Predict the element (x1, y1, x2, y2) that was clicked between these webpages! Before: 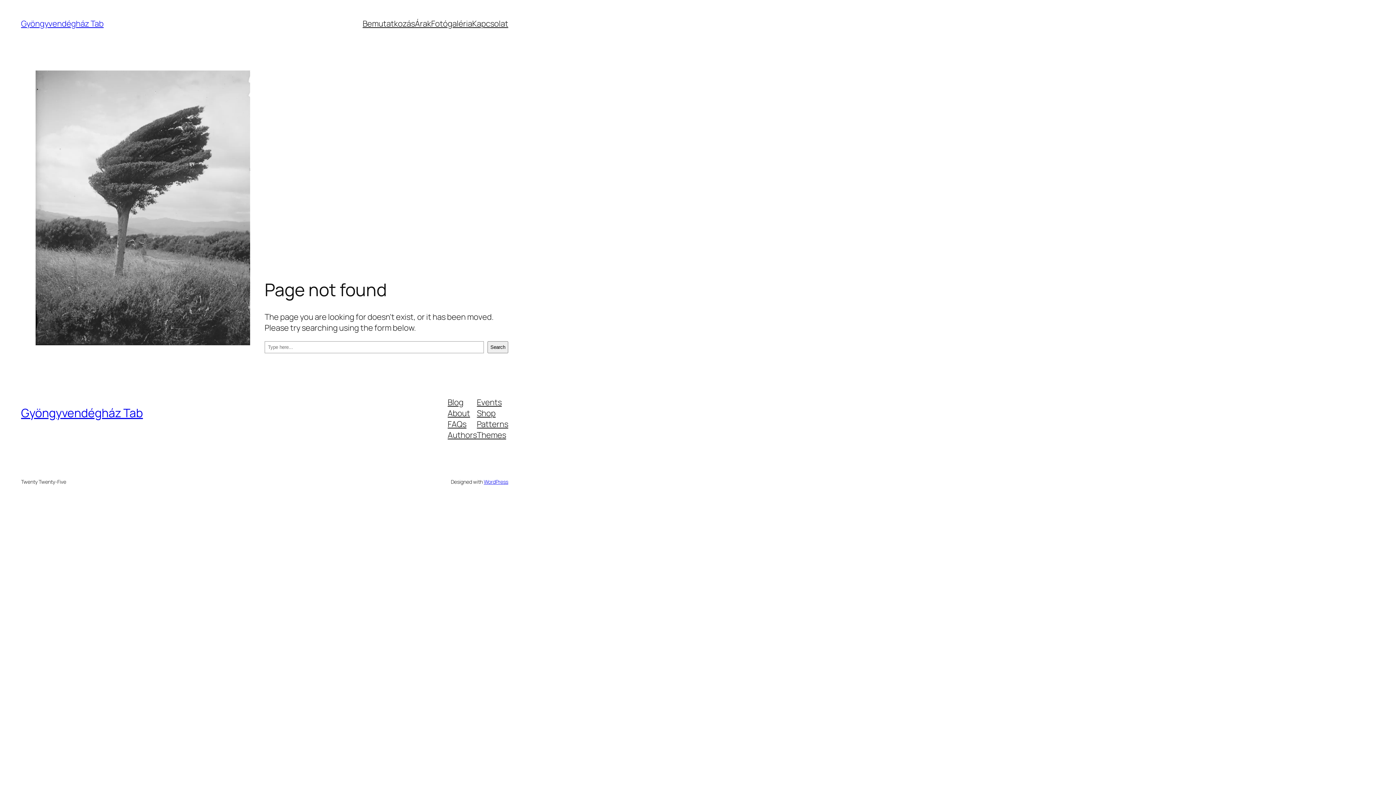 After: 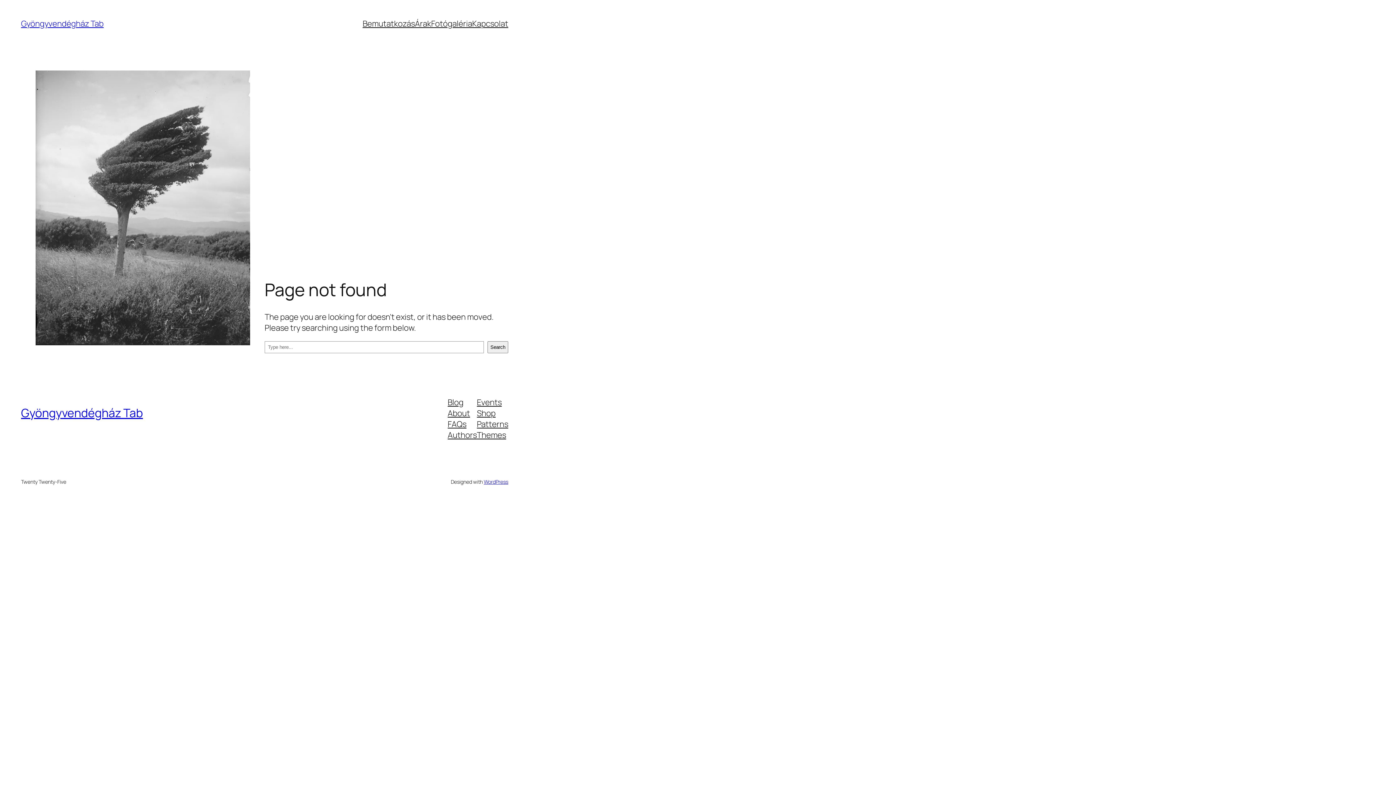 Action: bbox: (477, 418, 508, 429) label: Patterns